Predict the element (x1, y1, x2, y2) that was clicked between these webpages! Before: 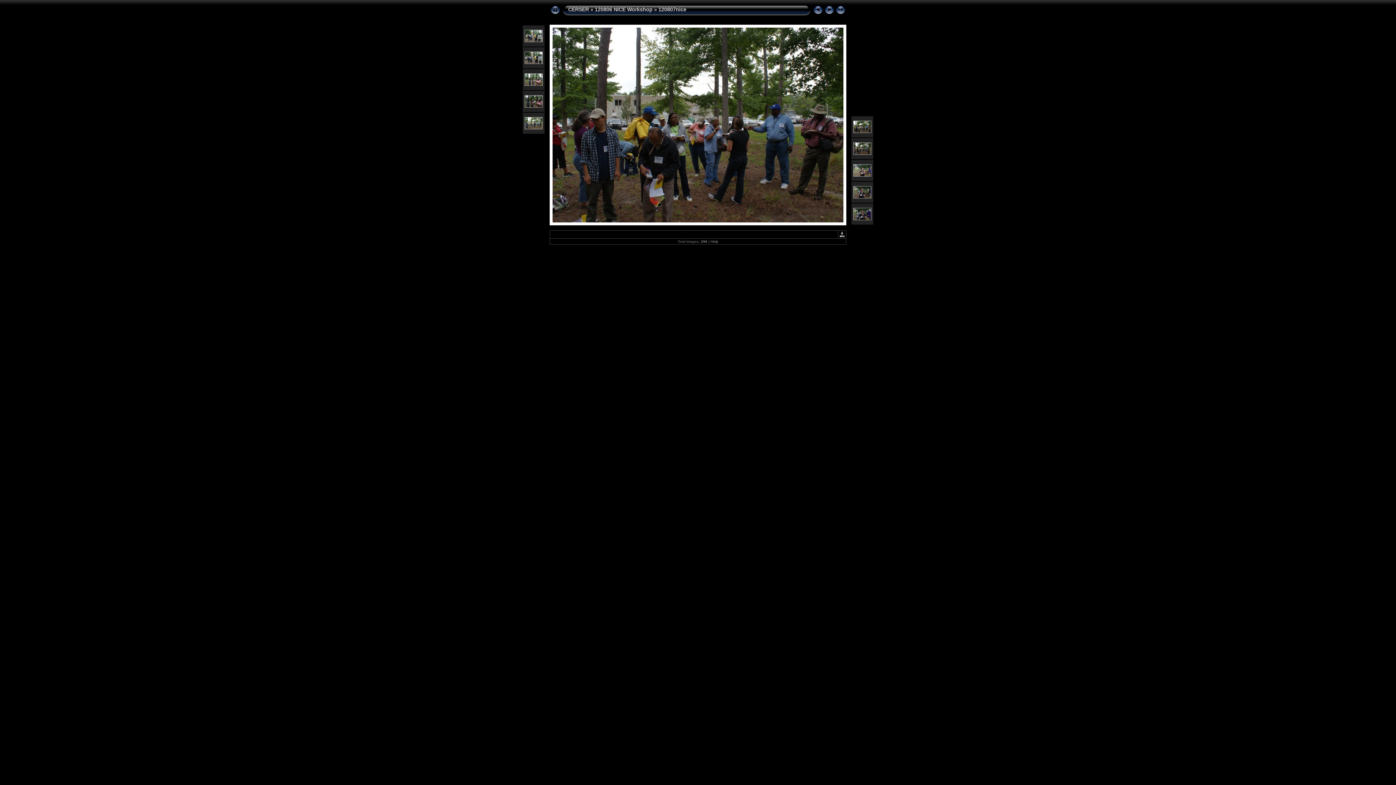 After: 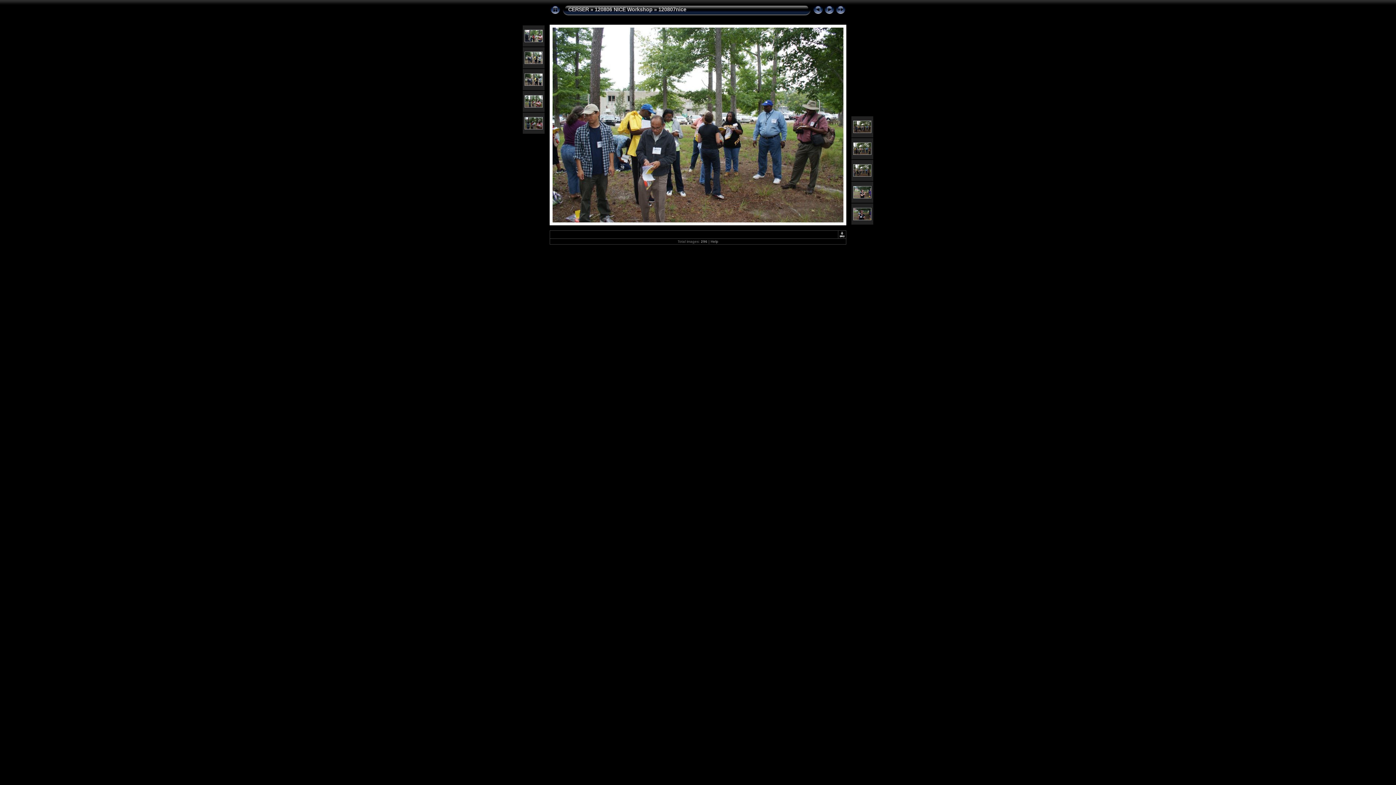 Action: bbox: (812, 11, 824, 16)